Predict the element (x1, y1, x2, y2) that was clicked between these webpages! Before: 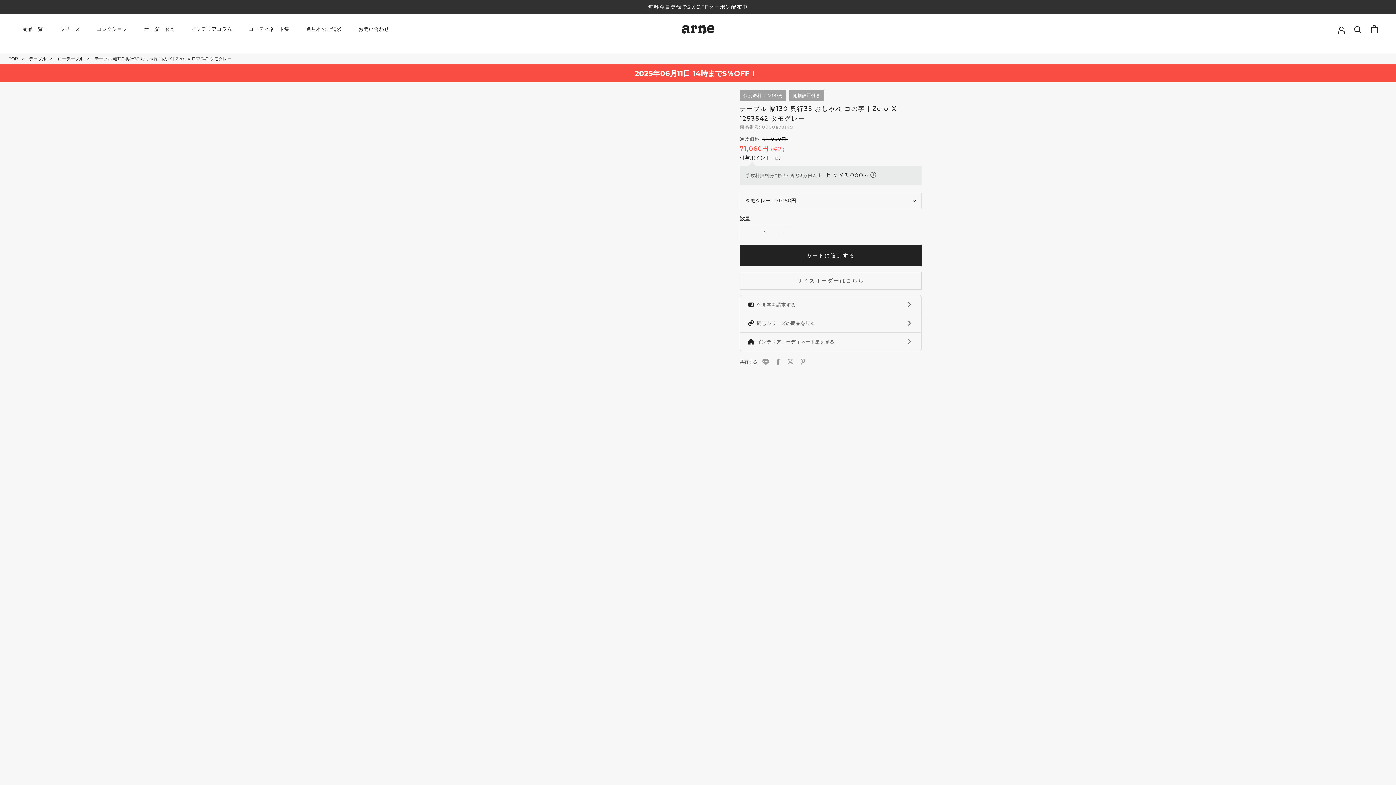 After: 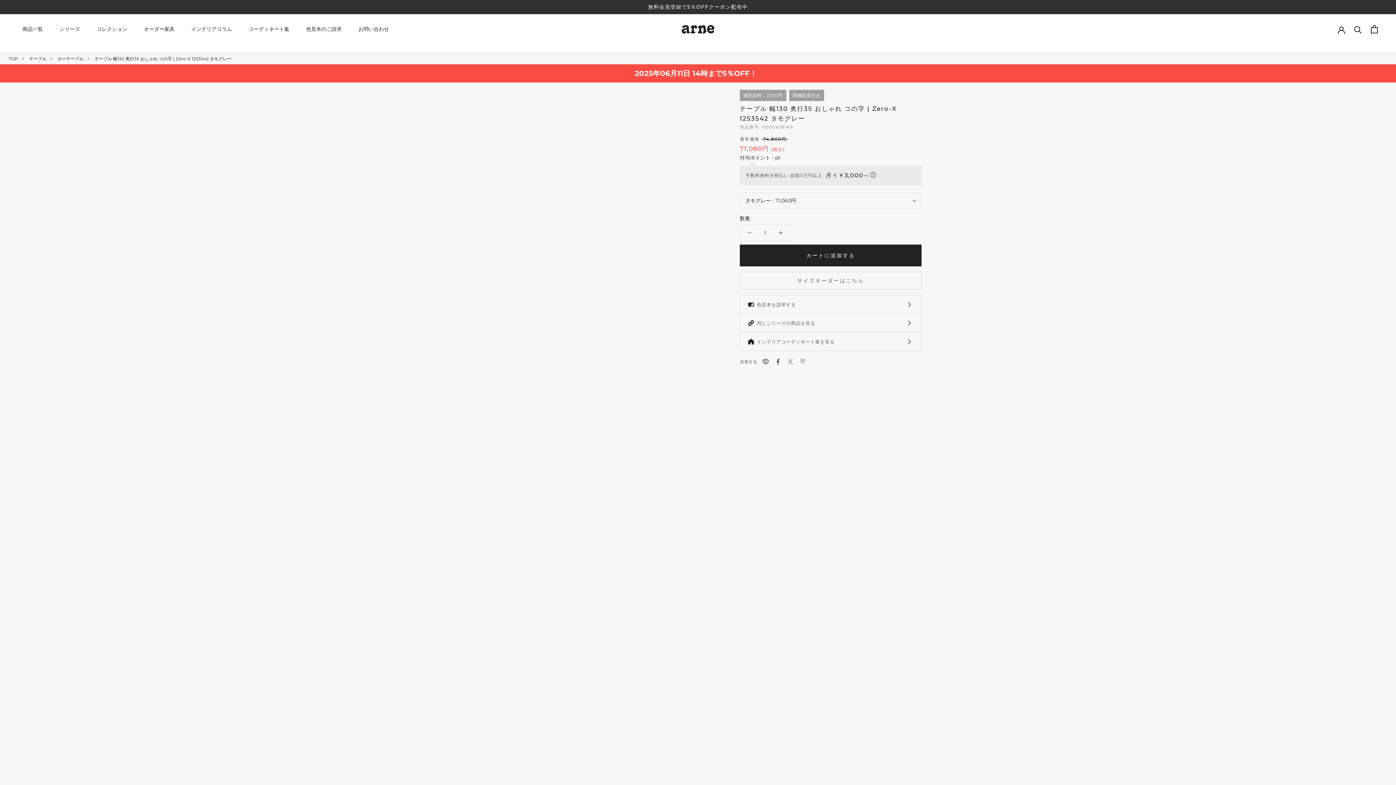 Action: label: Facebook bbox: (774, 358, 781, 365)